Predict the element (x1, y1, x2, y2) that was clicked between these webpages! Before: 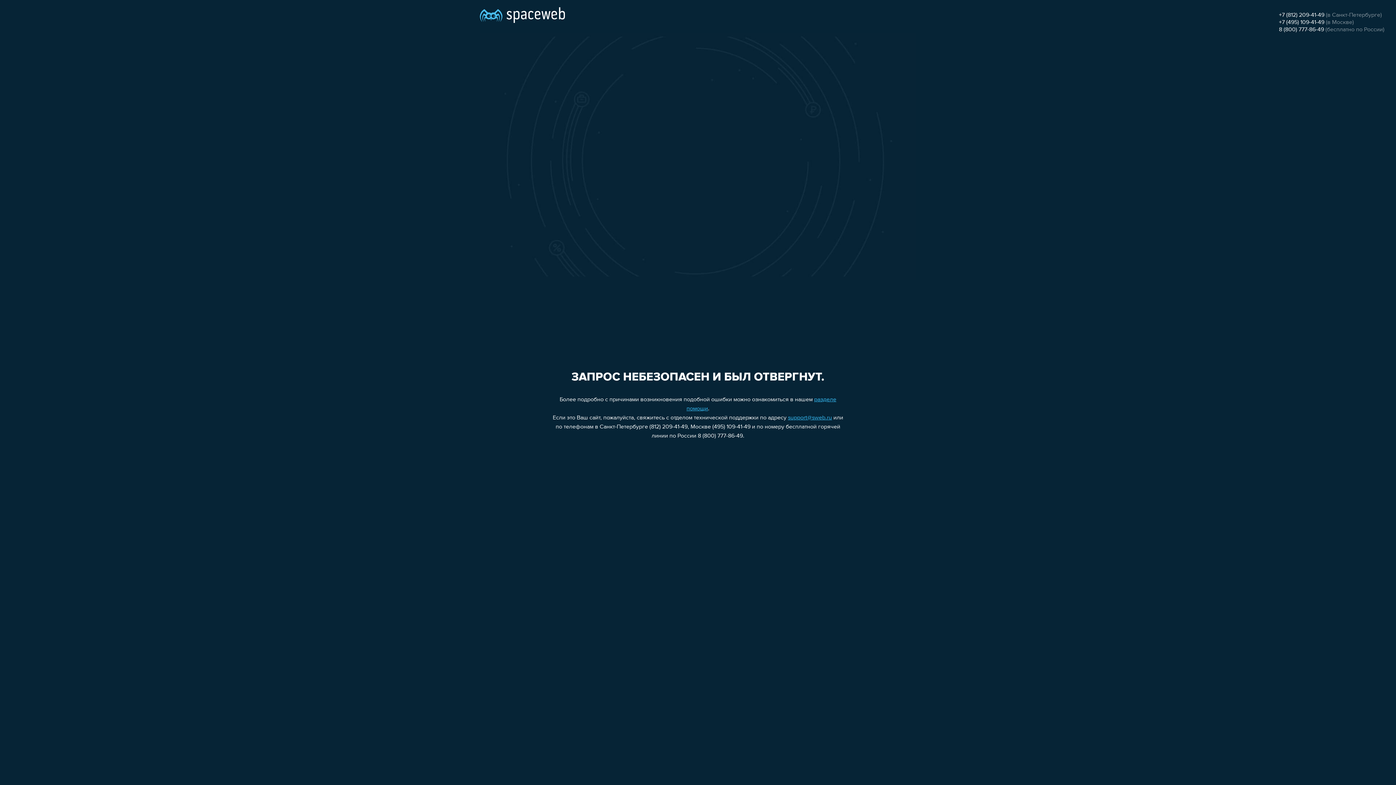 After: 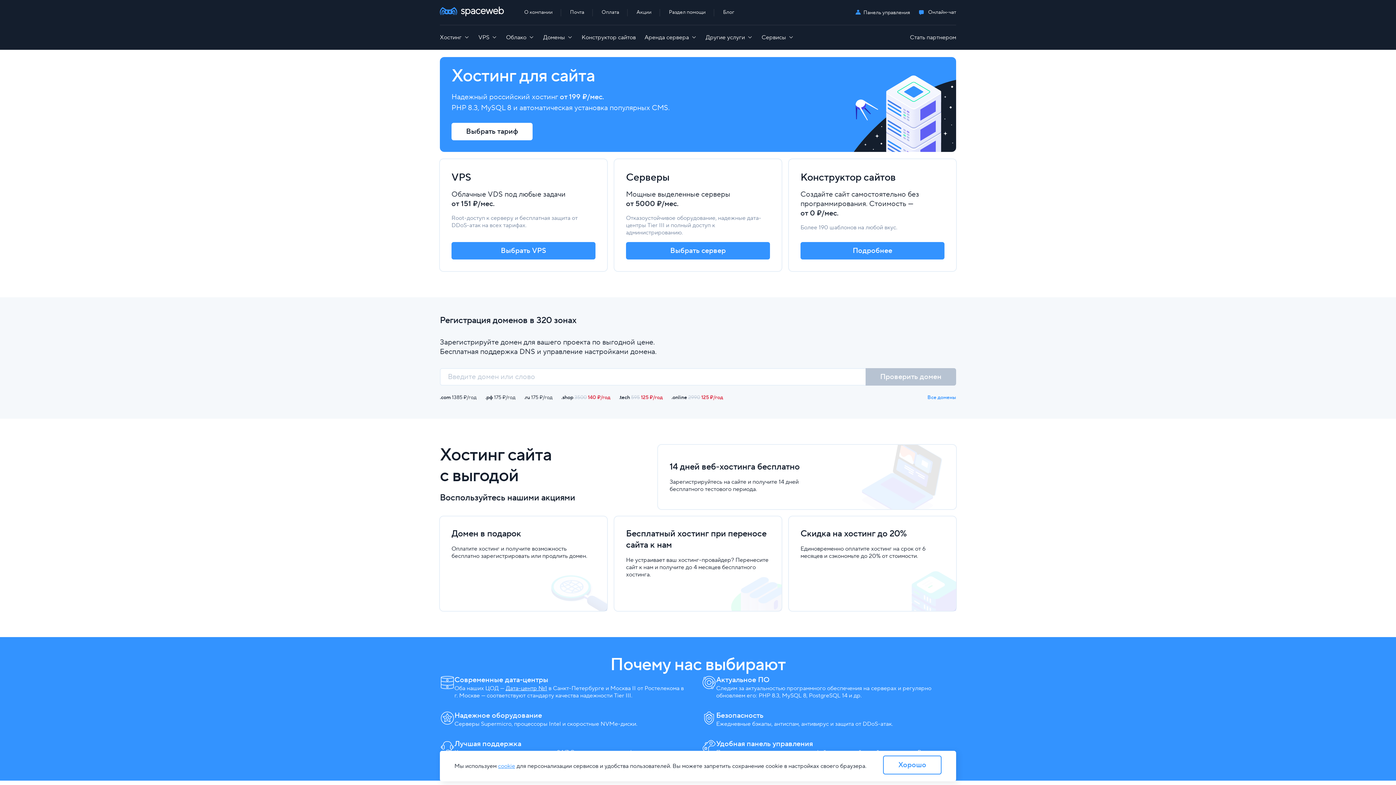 Action: bbox: (480, 0, 565, 25)